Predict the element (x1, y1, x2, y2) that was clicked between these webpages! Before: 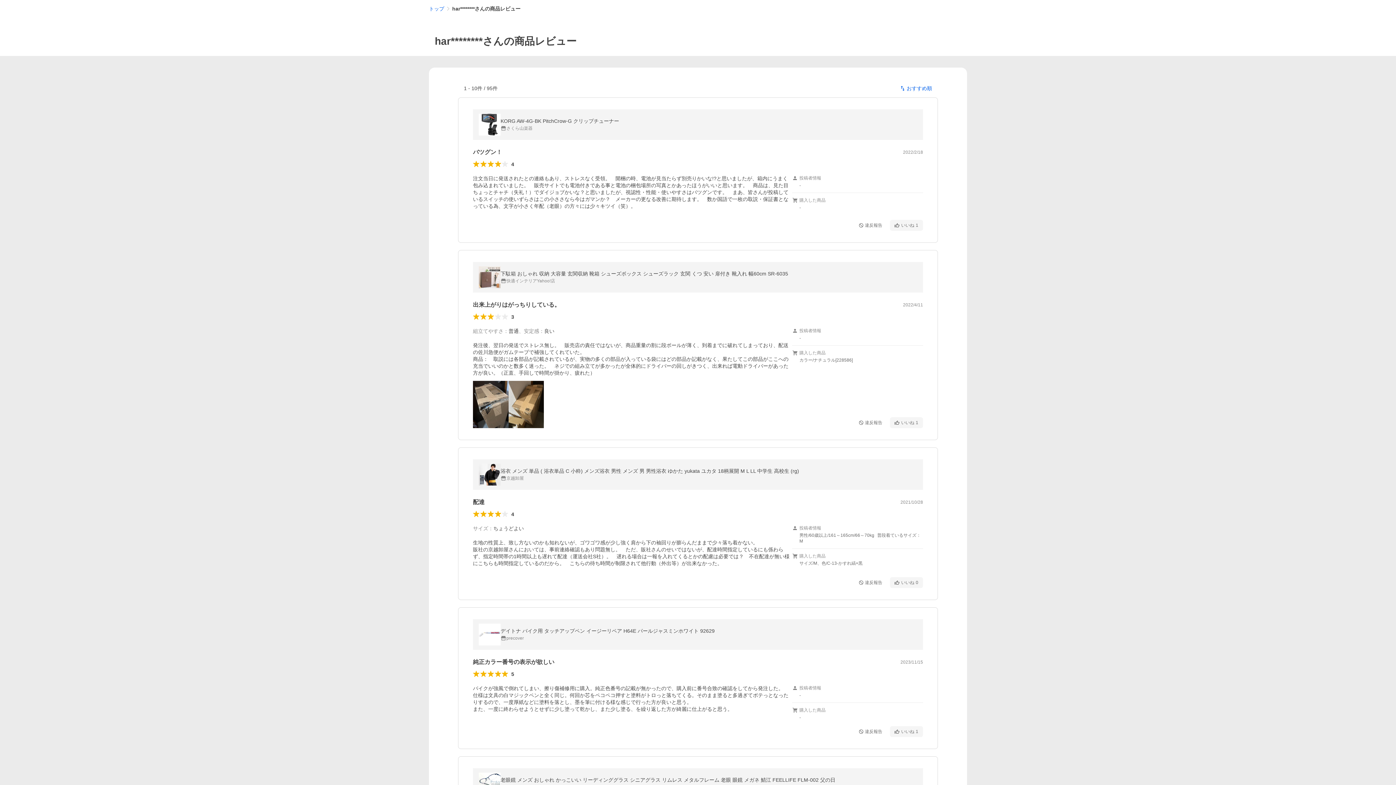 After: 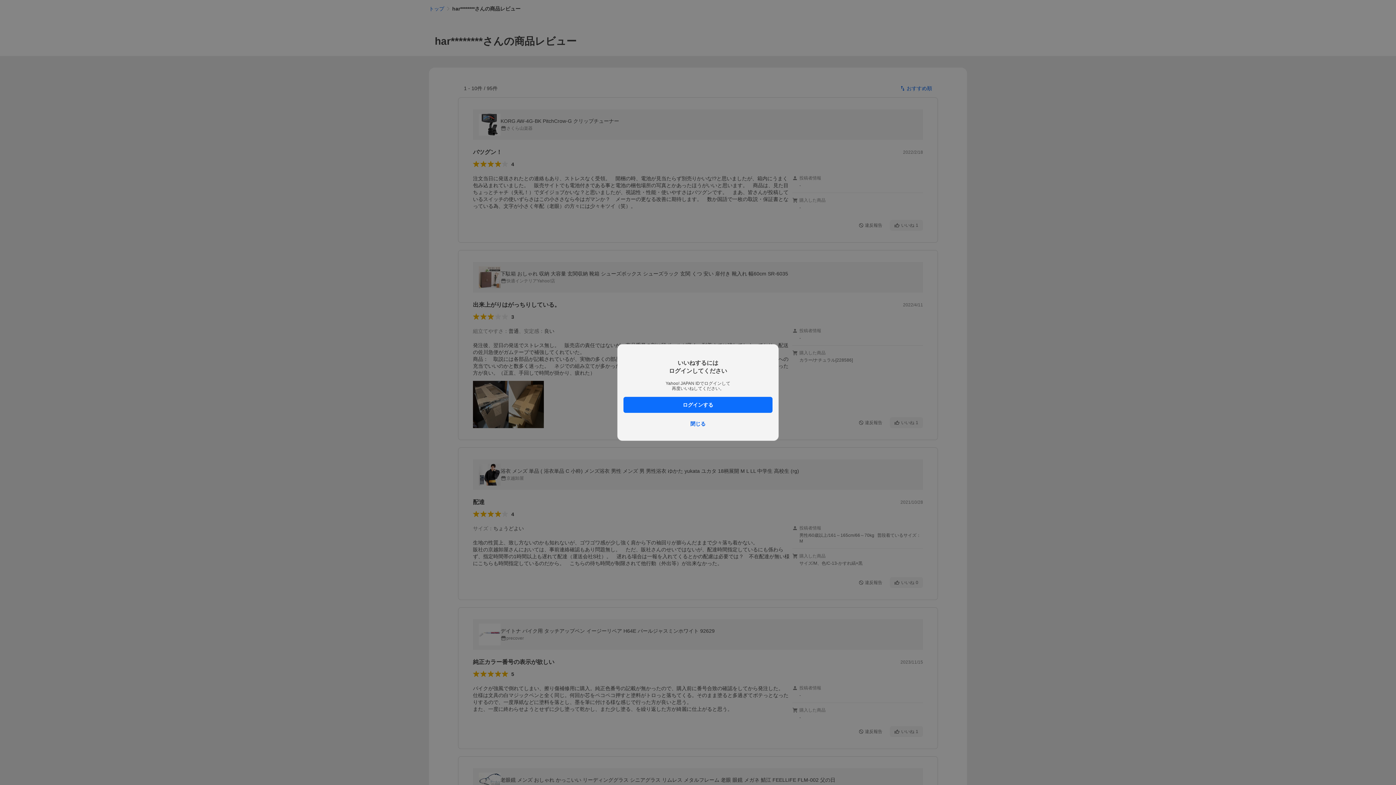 Action: label: いいね
1 bbox: (890, 417, 923, 428)